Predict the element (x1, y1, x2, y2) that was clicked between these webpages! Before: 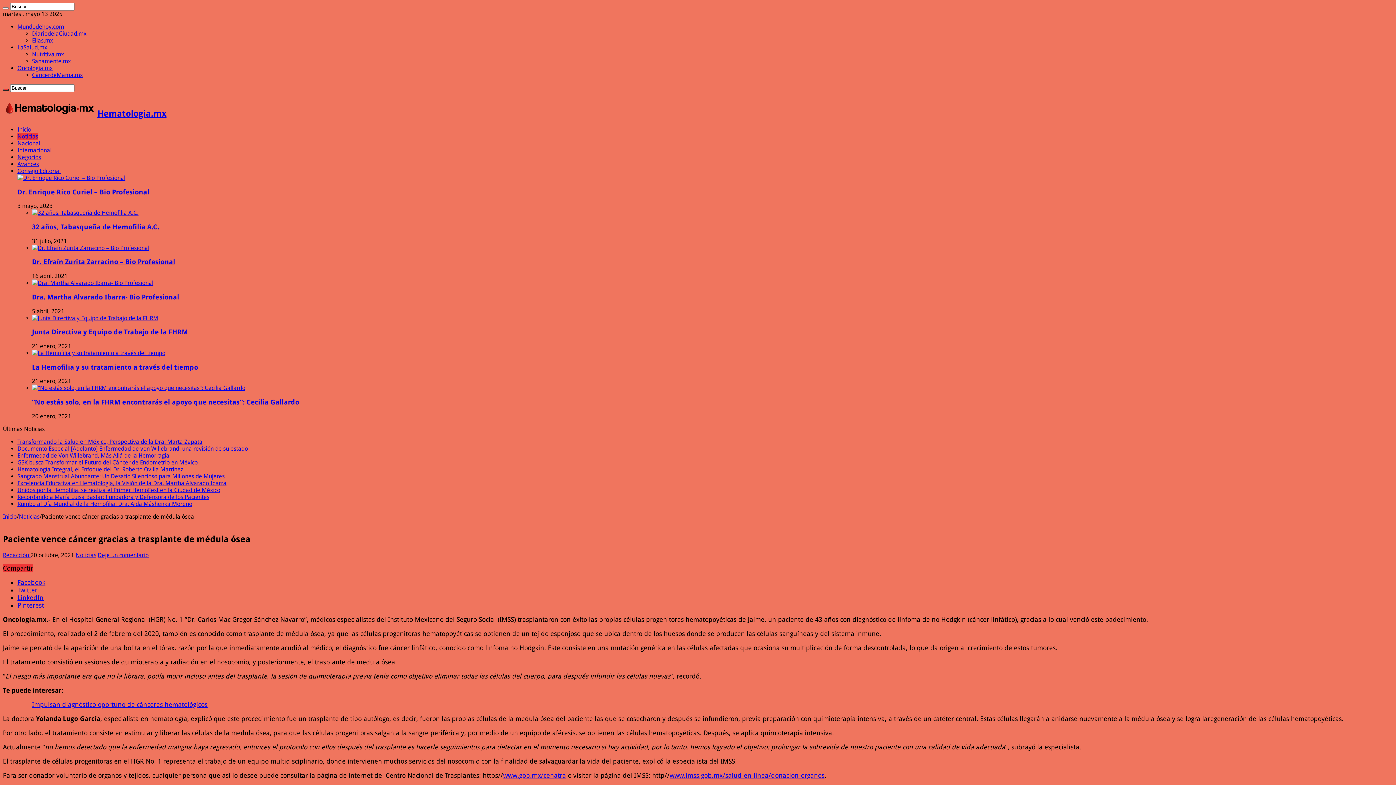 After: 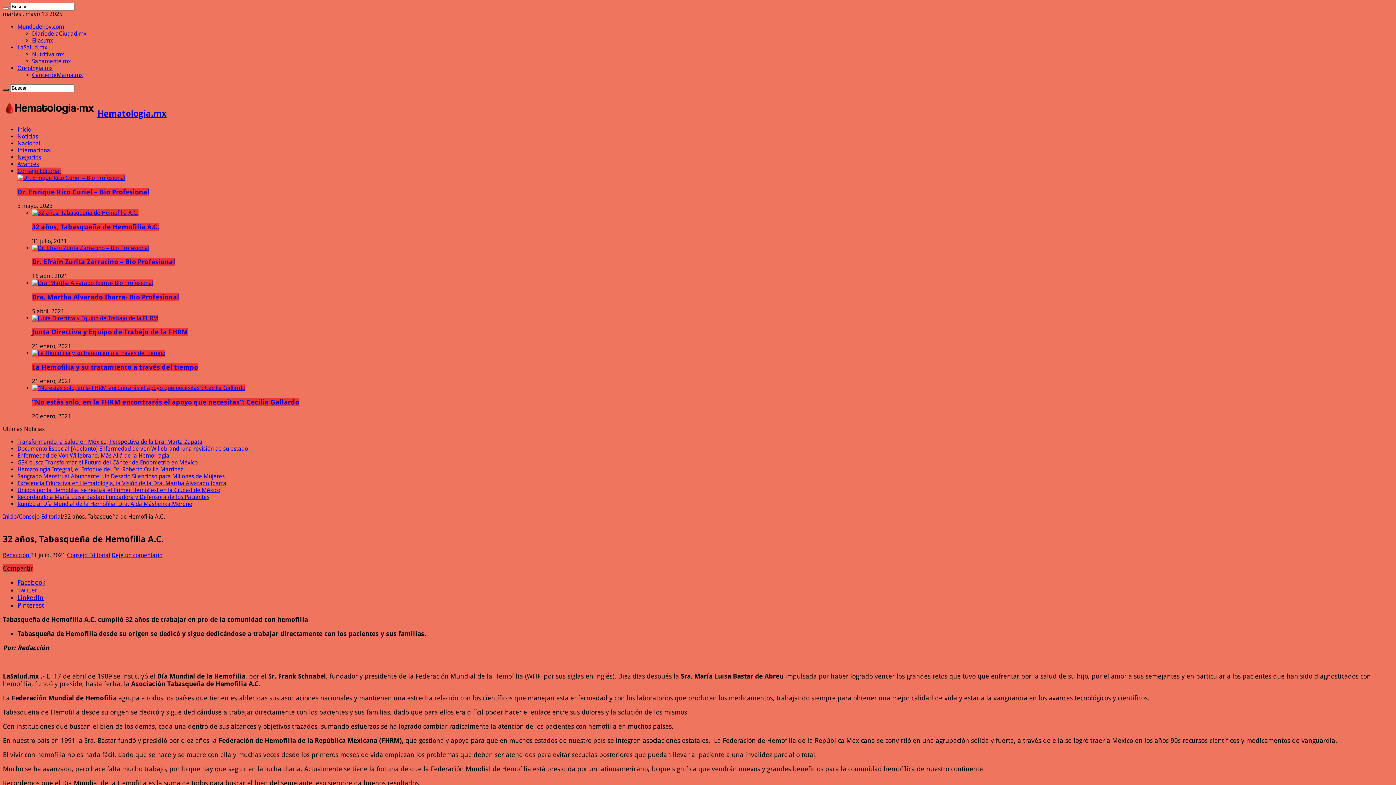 Action: bbox: (32, 209, 138, 216)